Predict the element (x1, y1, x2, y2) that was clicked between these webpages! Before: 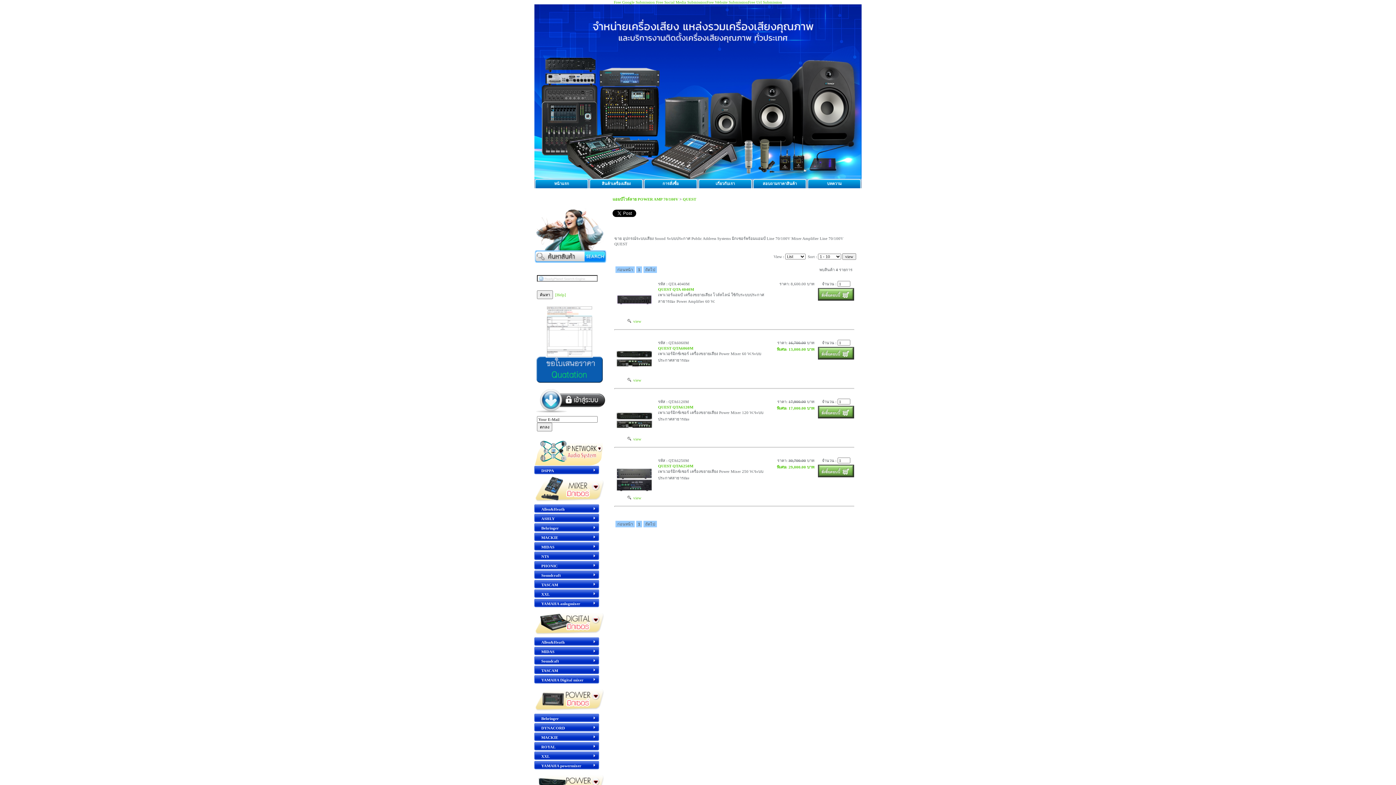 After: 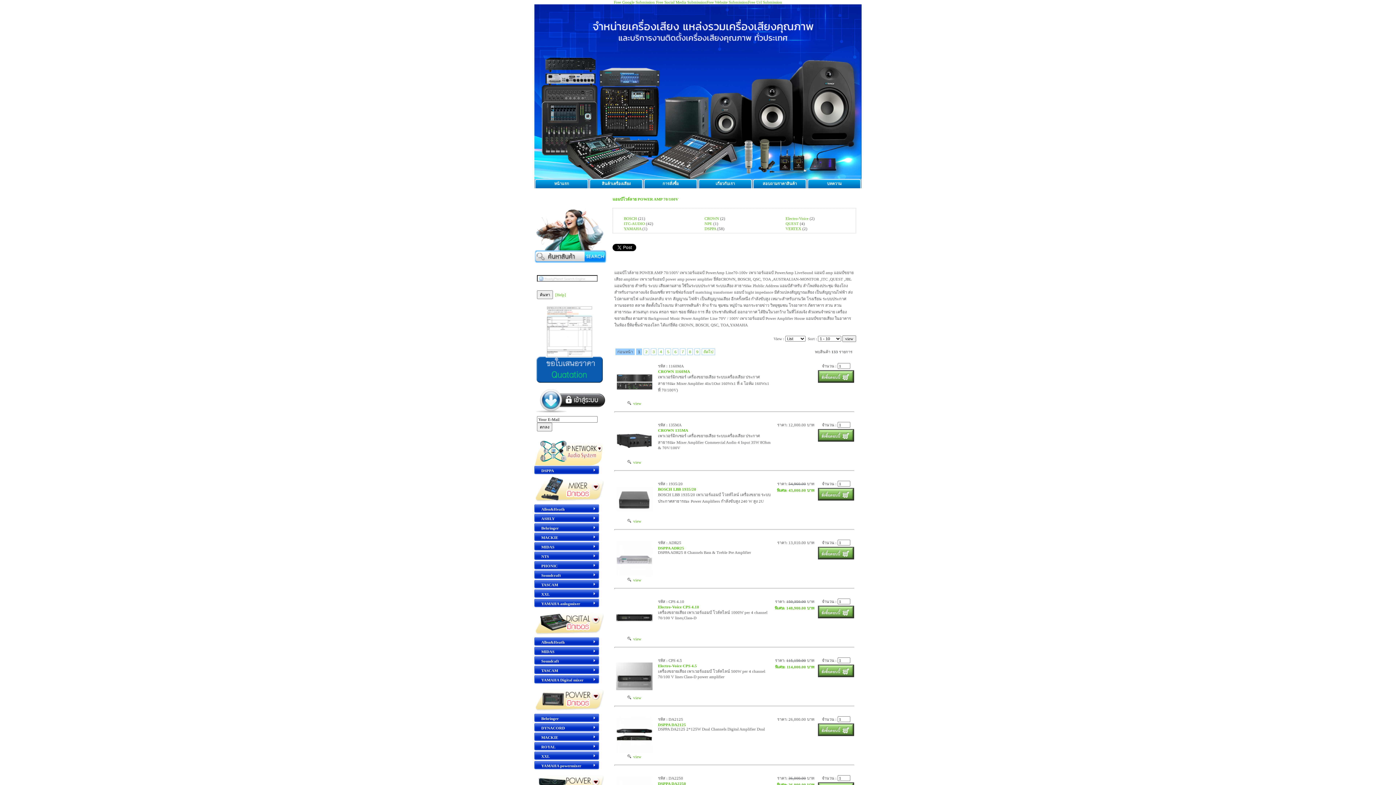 Action: label: แอมป์โวล์ลาย POWER AMP 70/100V bbox: (612, 197, 678, 201)